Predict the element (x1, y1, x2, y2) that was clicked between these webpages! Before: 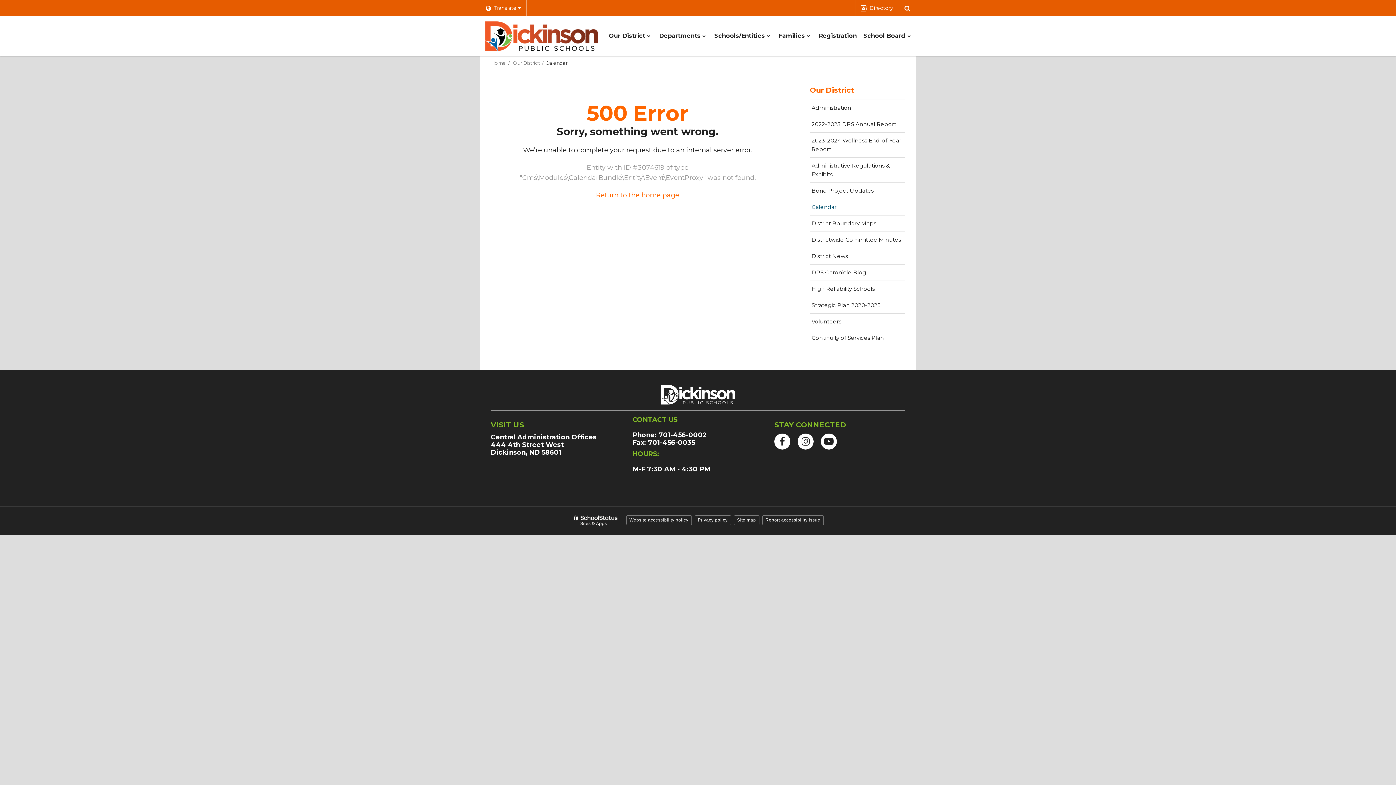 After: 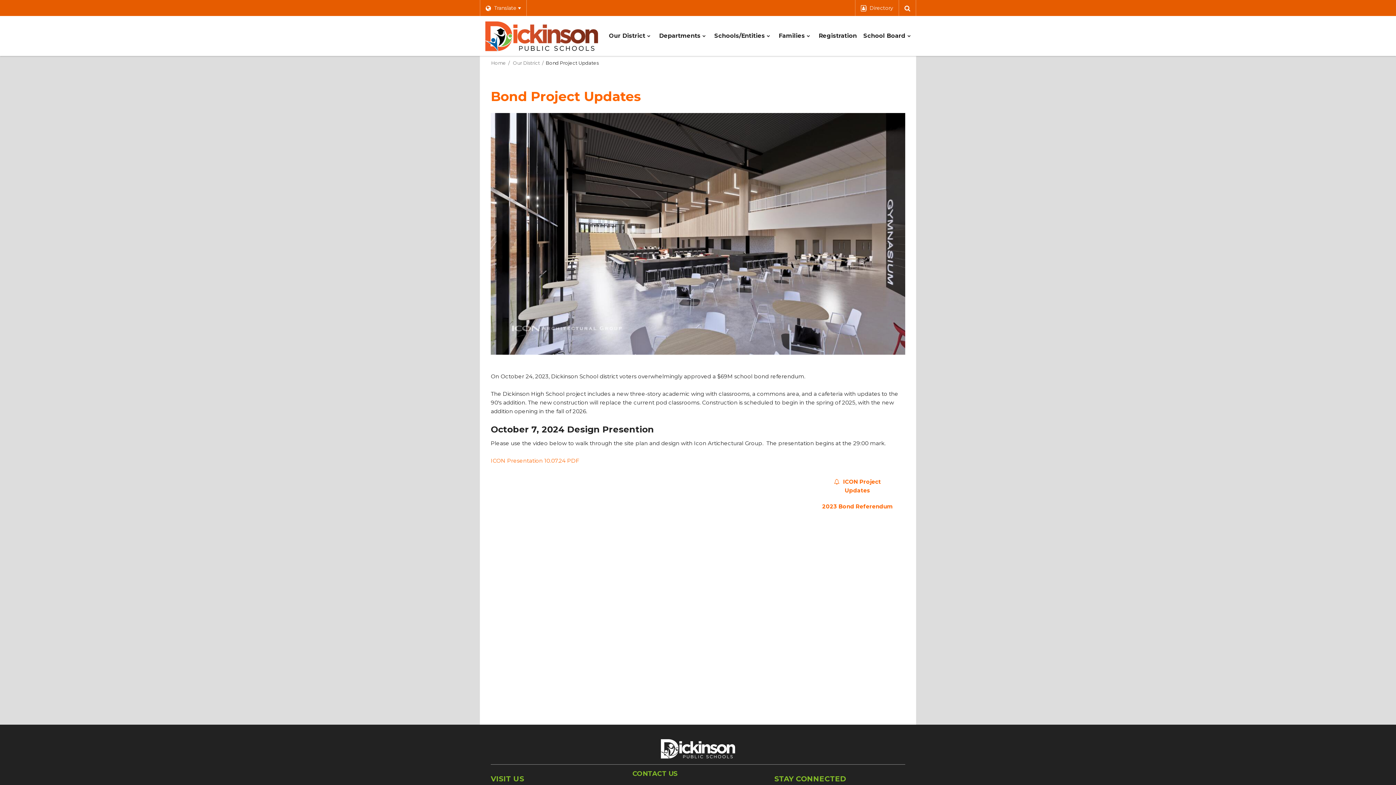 Action: bbox: (810, 182, 905, 199) label: Bond Project Updates